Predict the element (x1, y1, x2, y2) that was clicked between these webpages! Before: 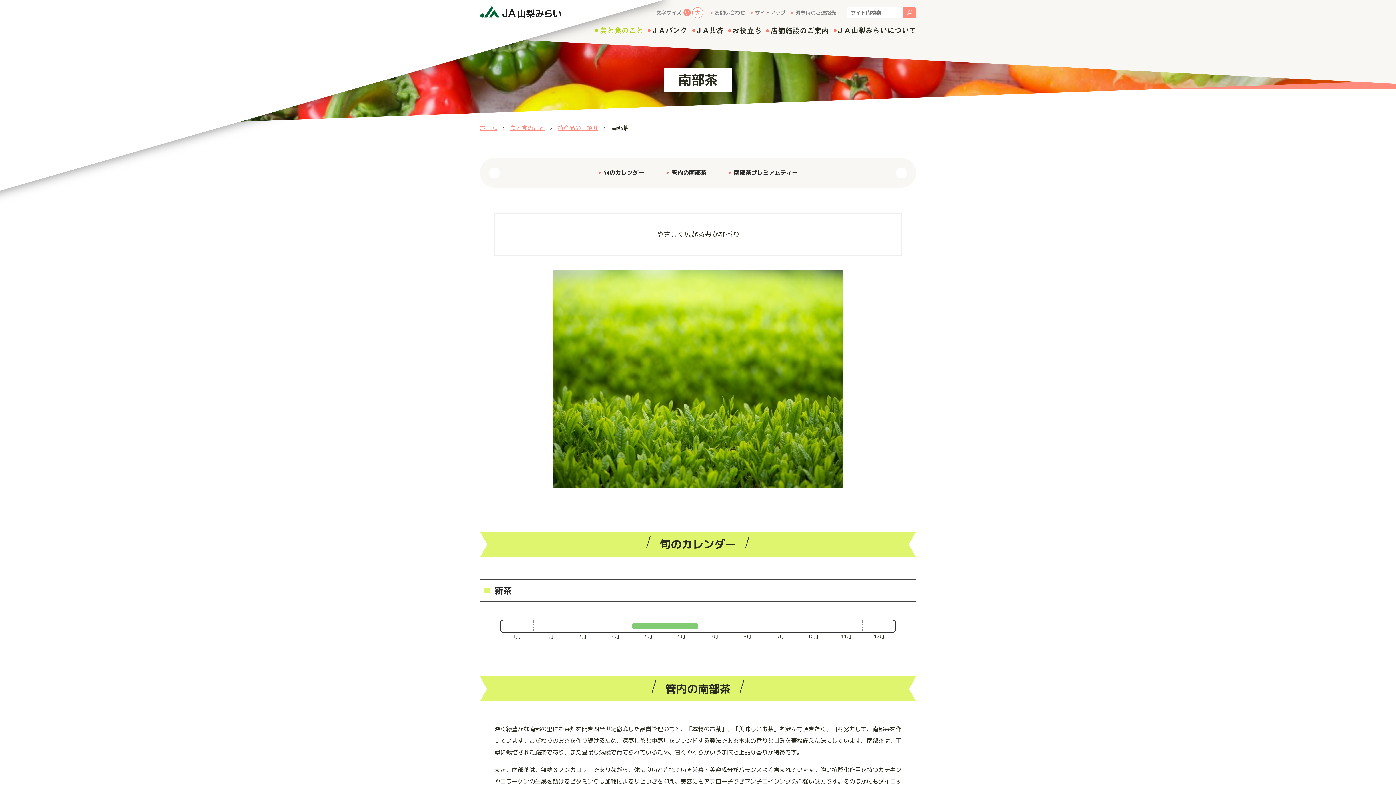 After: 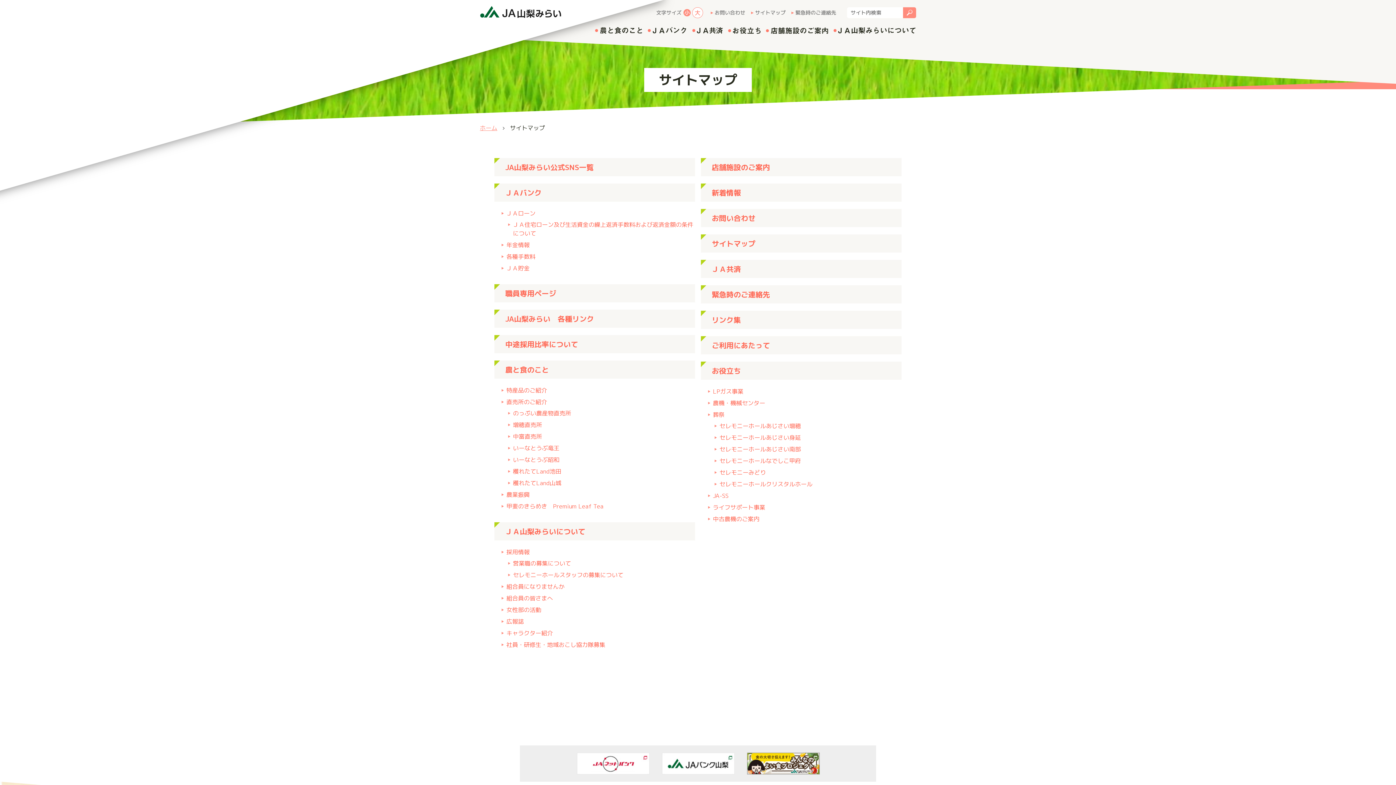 Action: bbox: (750, 8, 785, 16) label: サイトマップ